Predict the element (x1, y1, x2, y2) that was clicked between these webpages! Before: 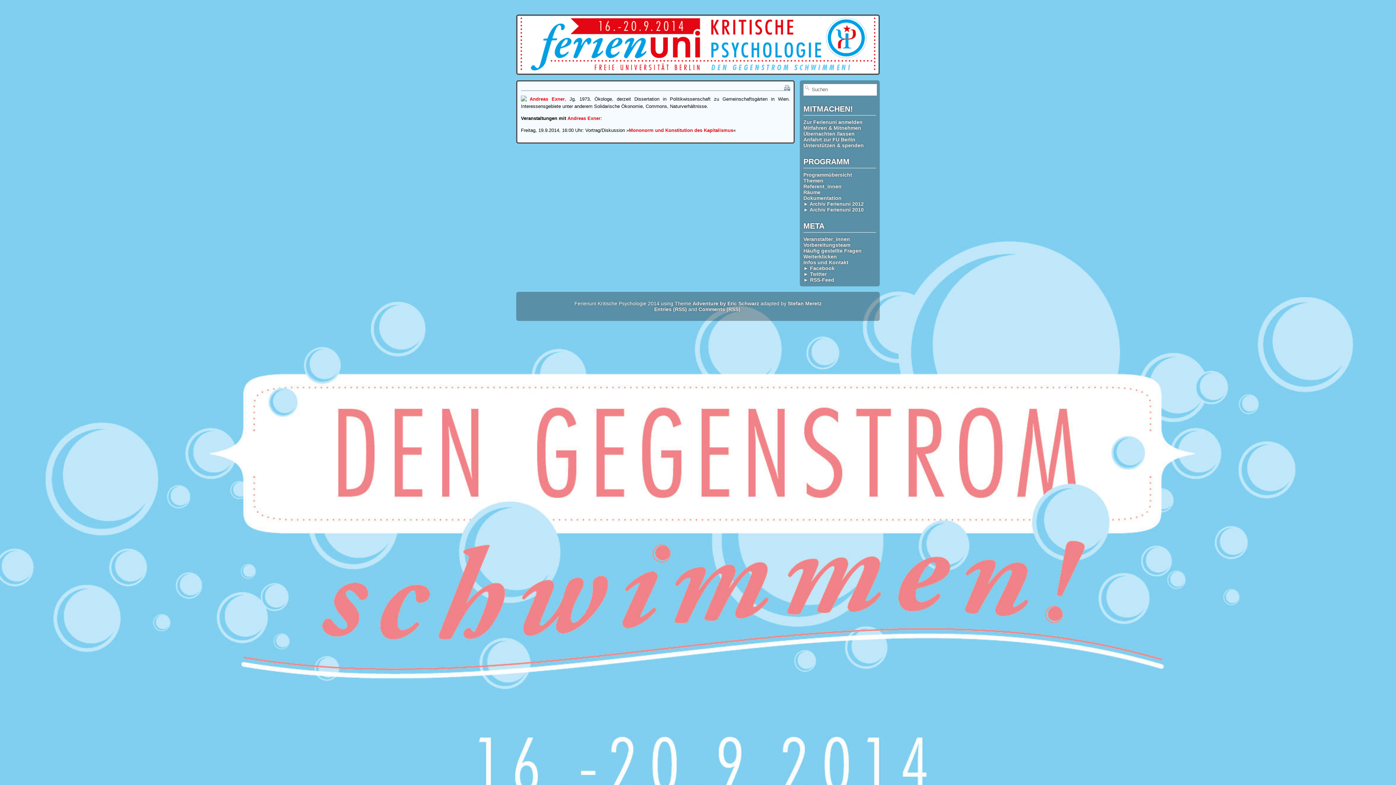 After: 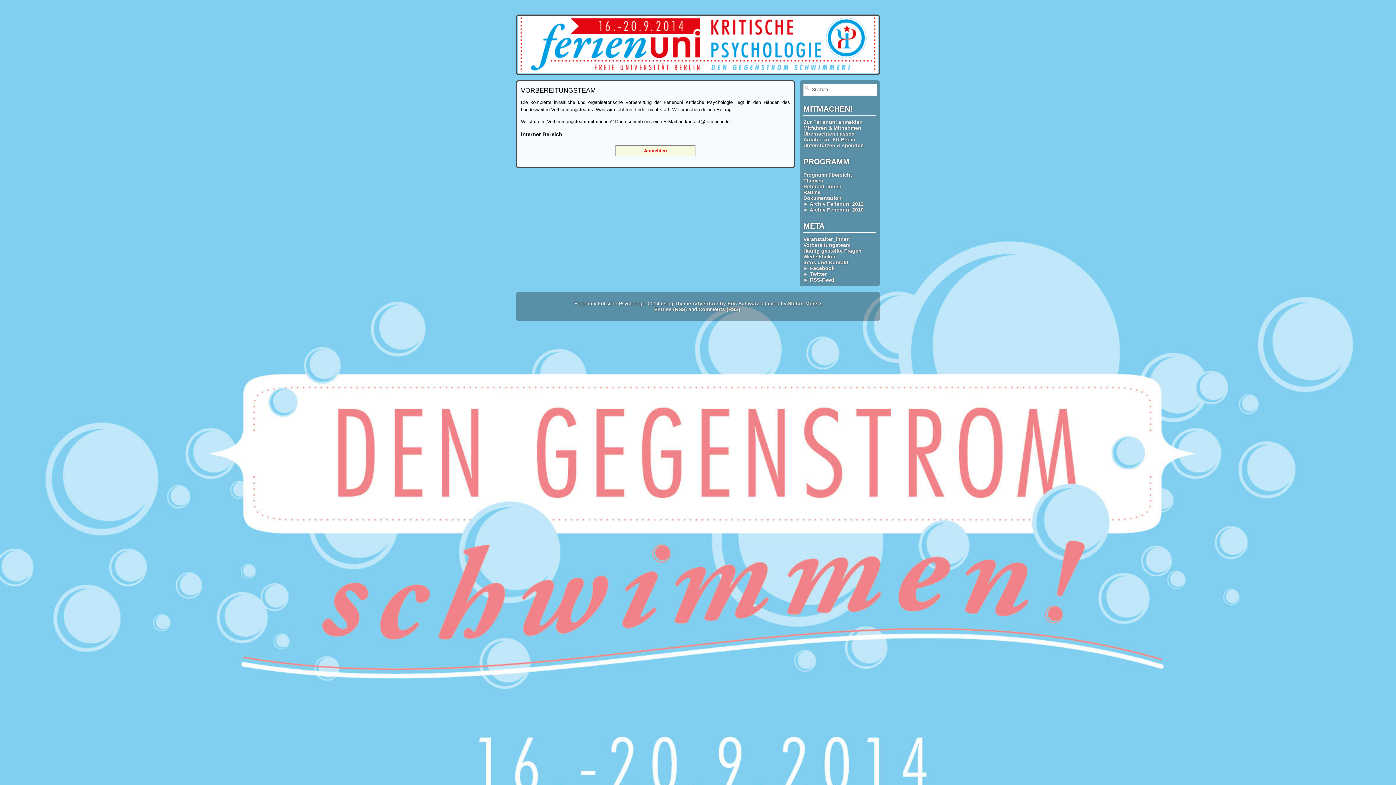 Action: bbox: (803, 242, 850, 248) label: Vorbereitungsteam